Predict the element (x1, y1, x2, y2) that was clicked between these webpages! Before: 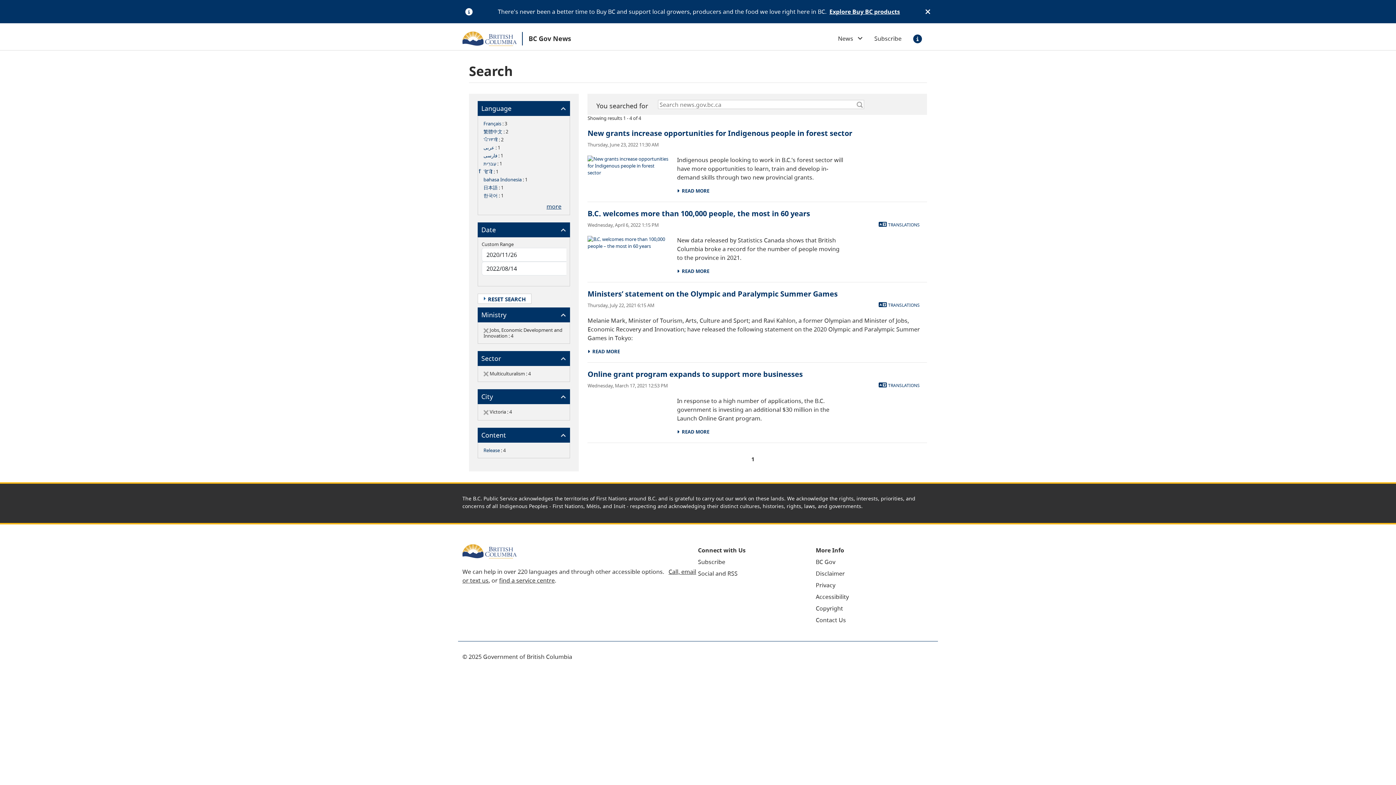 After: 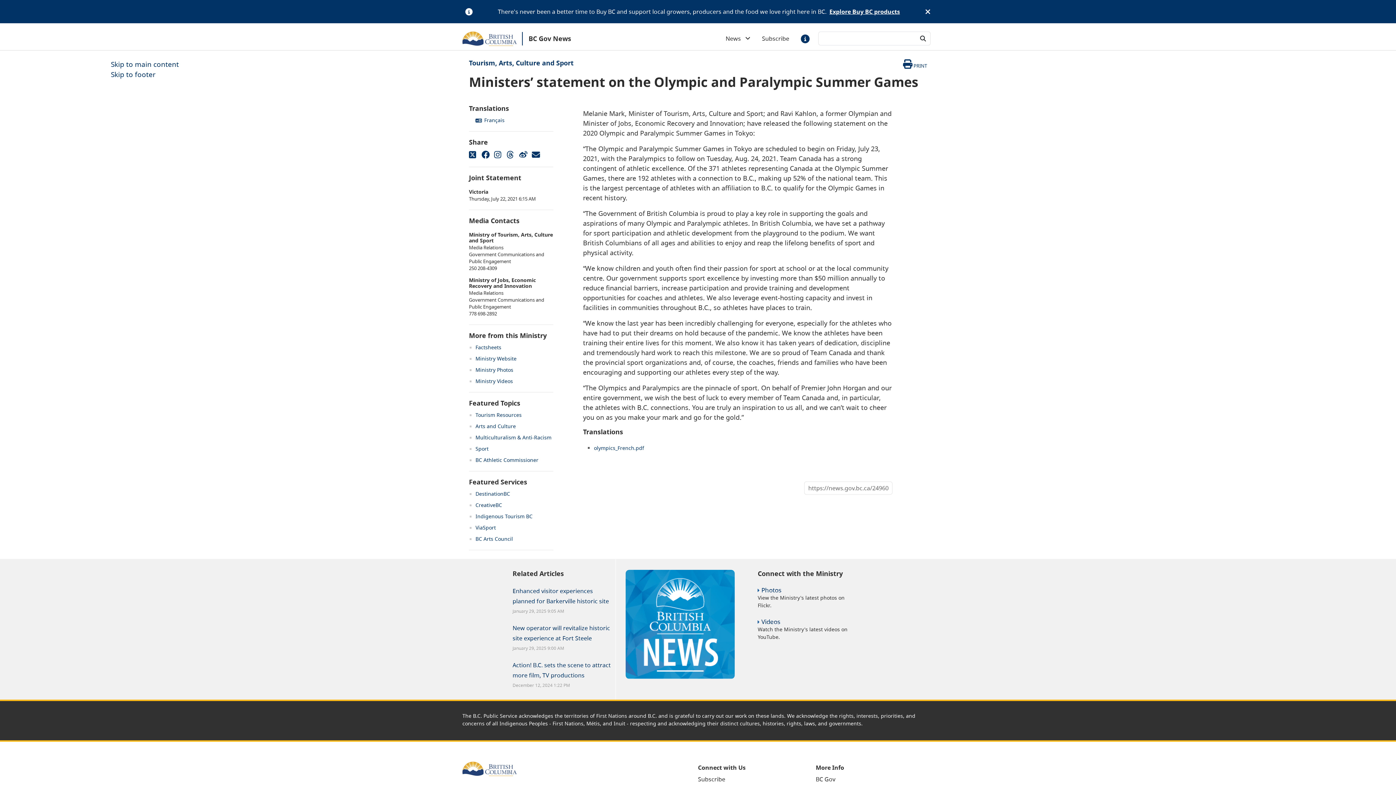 Action: label:   READ MORE bbox: (587, 348, 620, 355)